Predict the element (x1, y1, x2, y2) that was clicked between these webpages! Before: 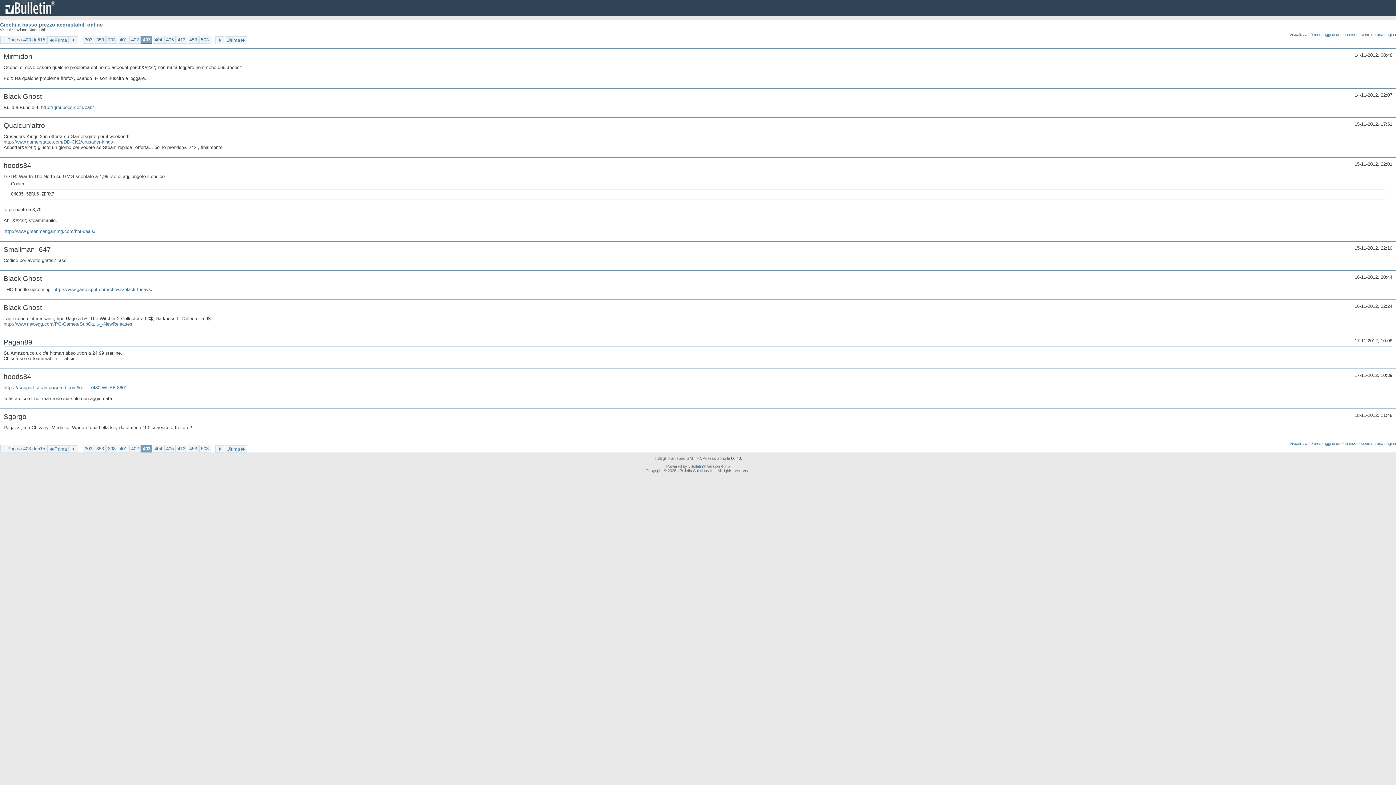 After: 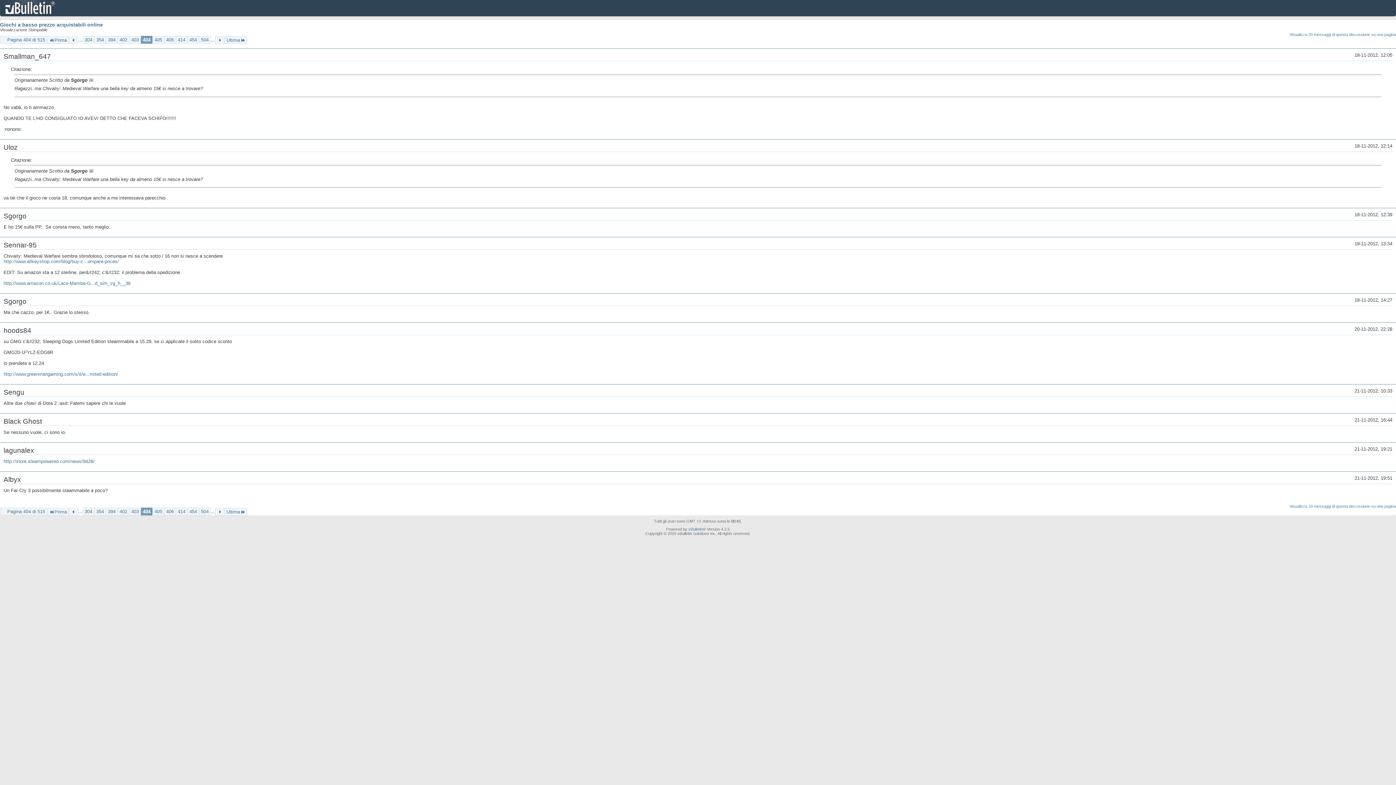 Action: label: 404 bbox: (152, 444, 164, 452)